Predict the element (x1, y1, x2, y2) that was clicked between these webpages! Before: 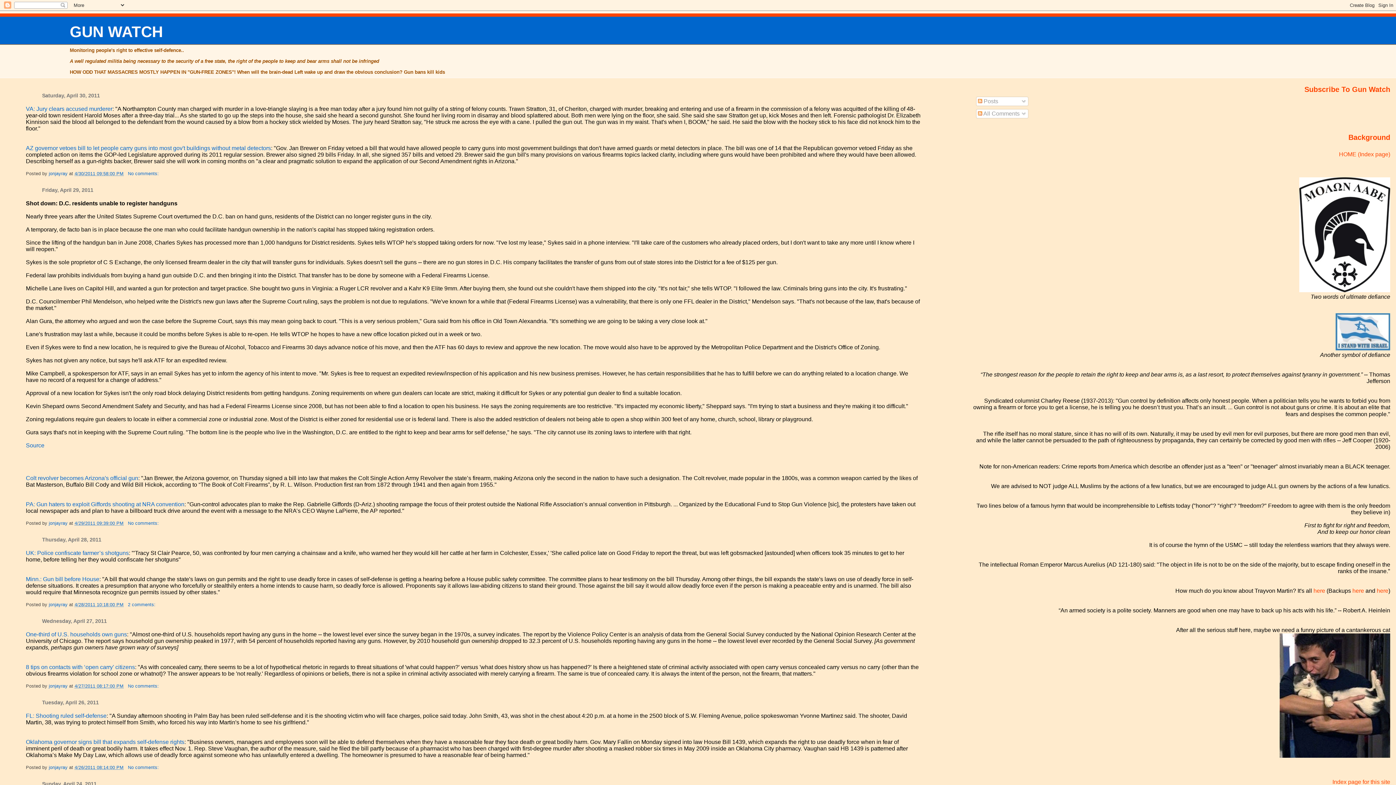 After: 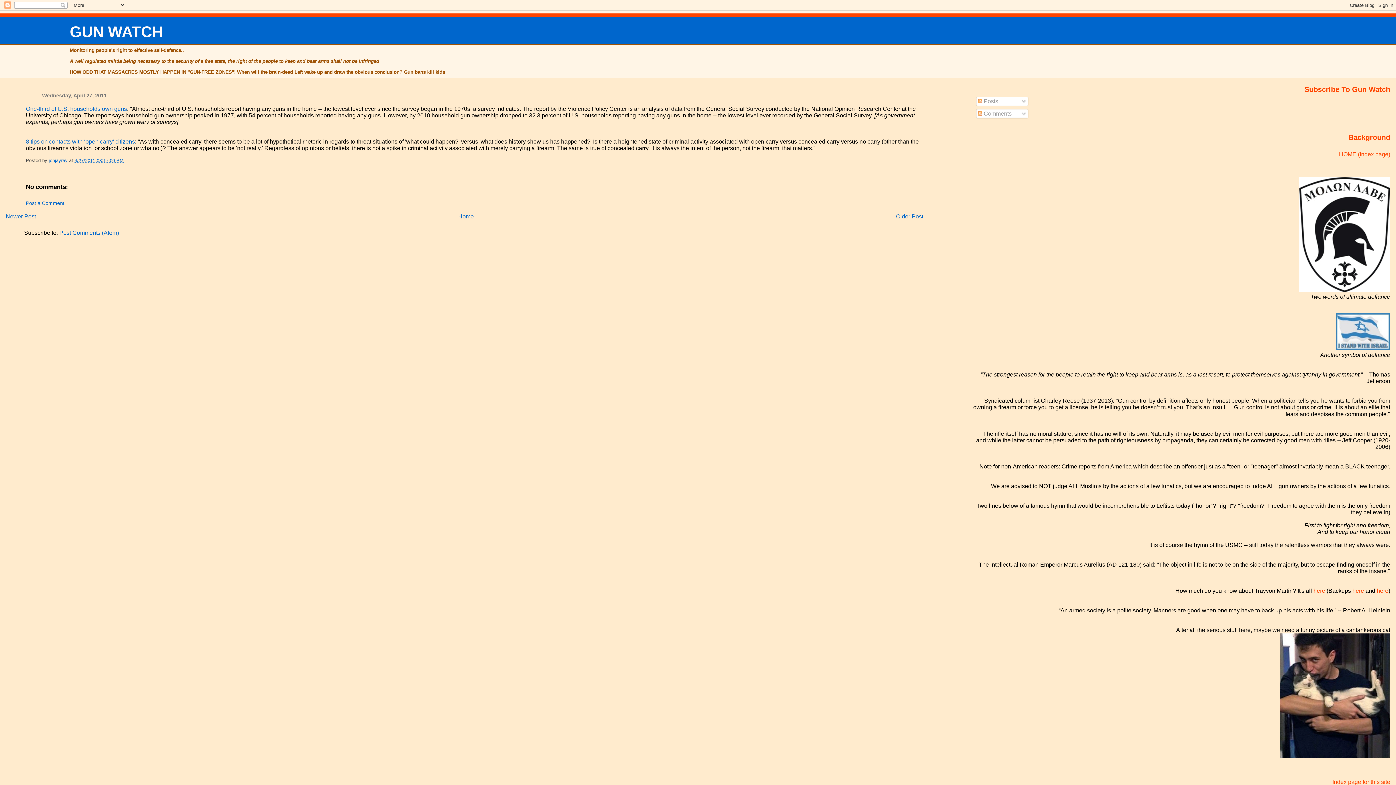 Action: bbox: (74, 684, 123, 689) label: 4/27/2011 08:17:00 PM